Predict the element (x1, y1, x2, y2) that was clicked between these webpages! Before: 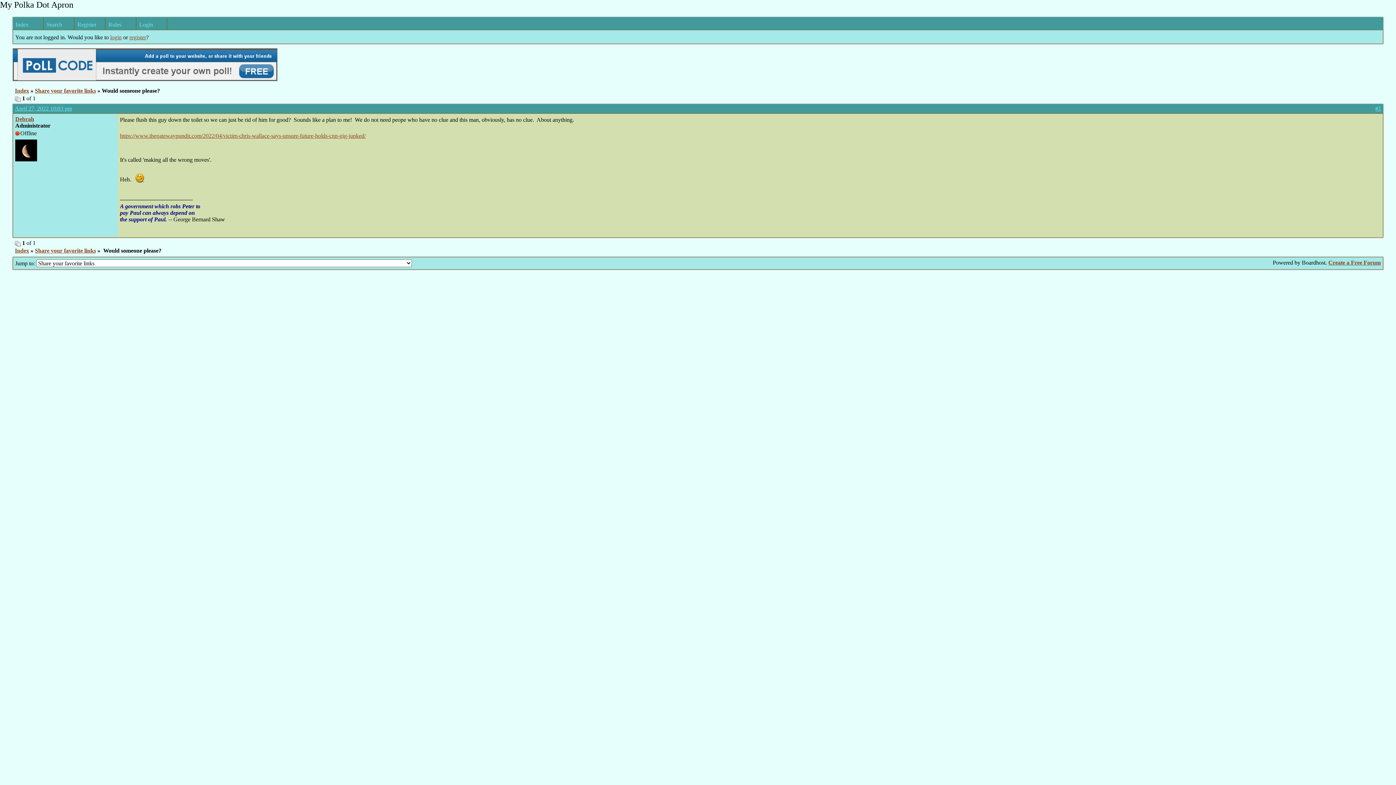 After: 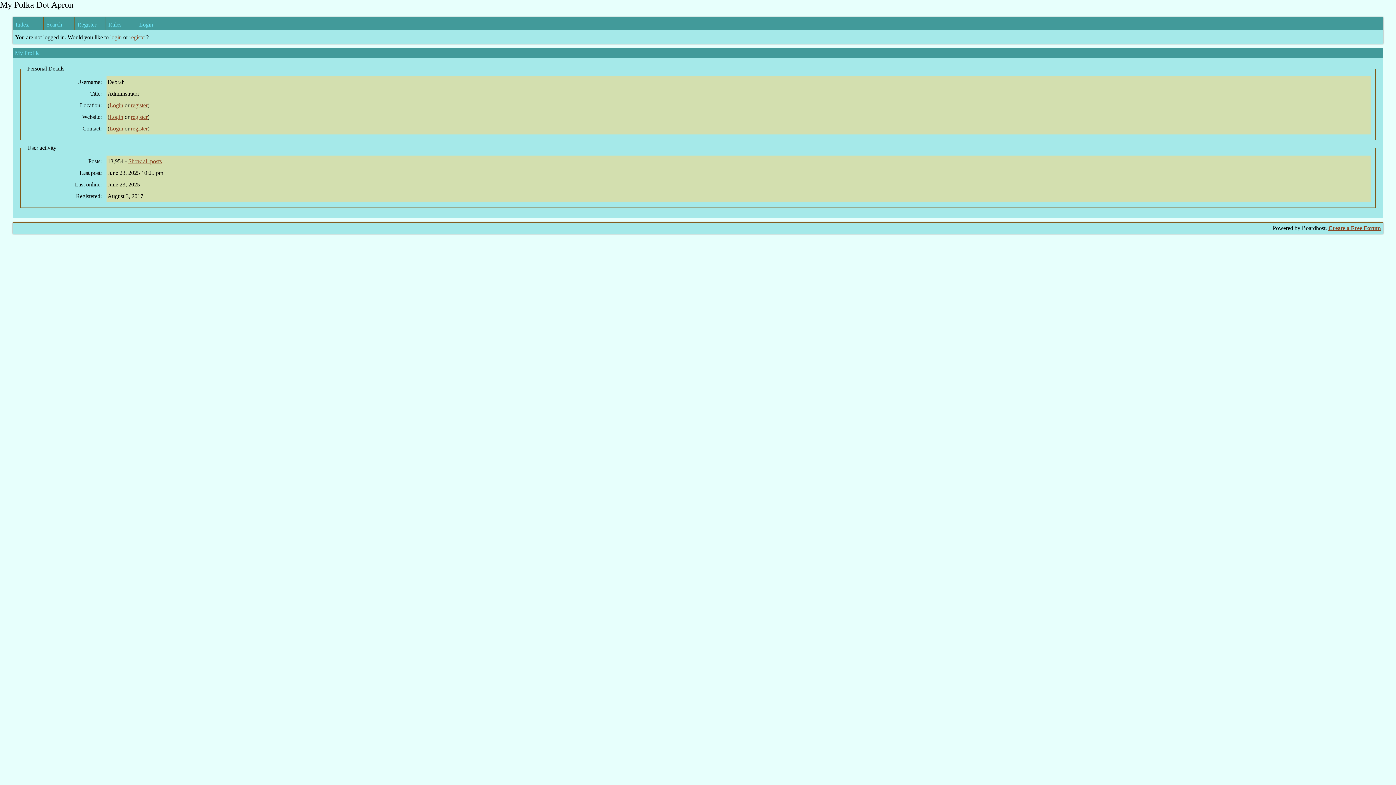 Action: label: Debrah bbox: (15, 116, 34, 122)